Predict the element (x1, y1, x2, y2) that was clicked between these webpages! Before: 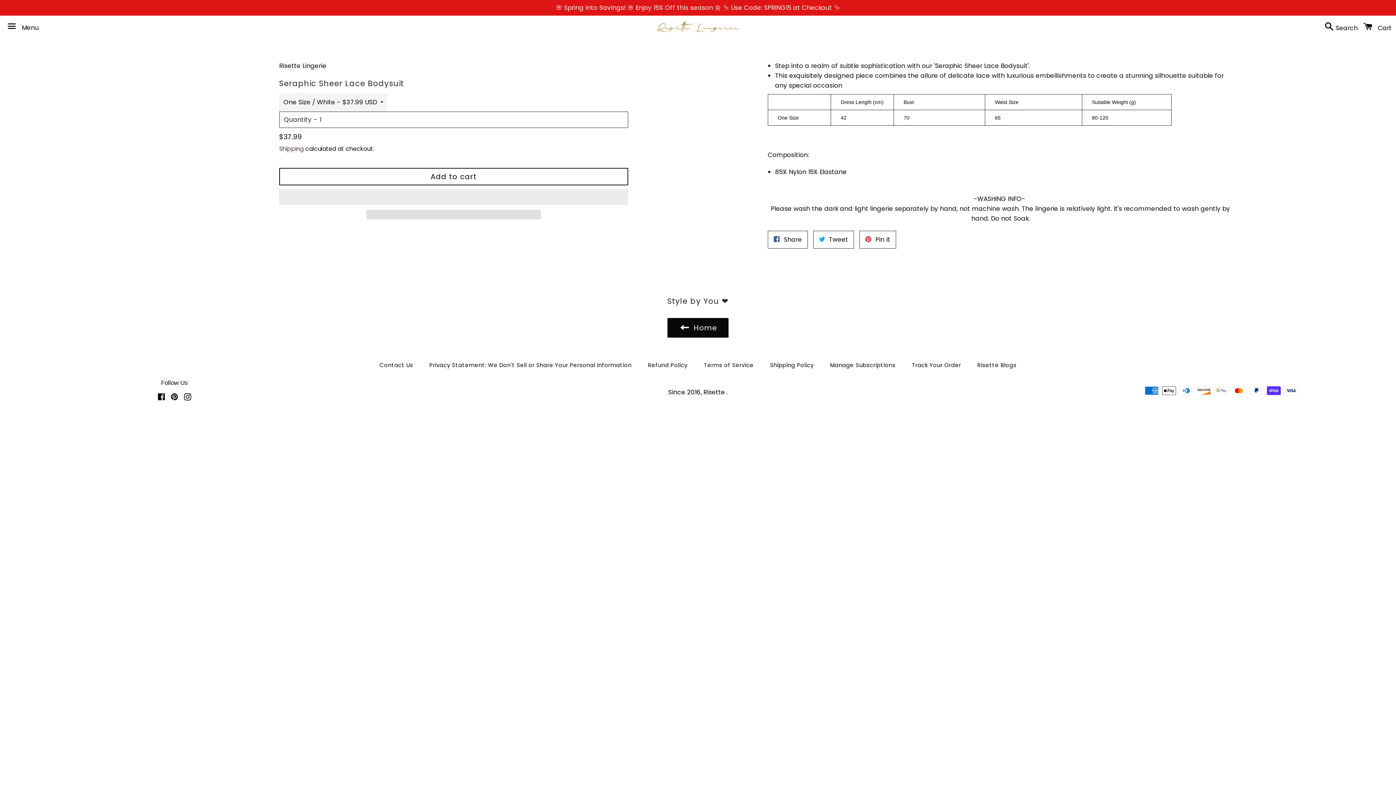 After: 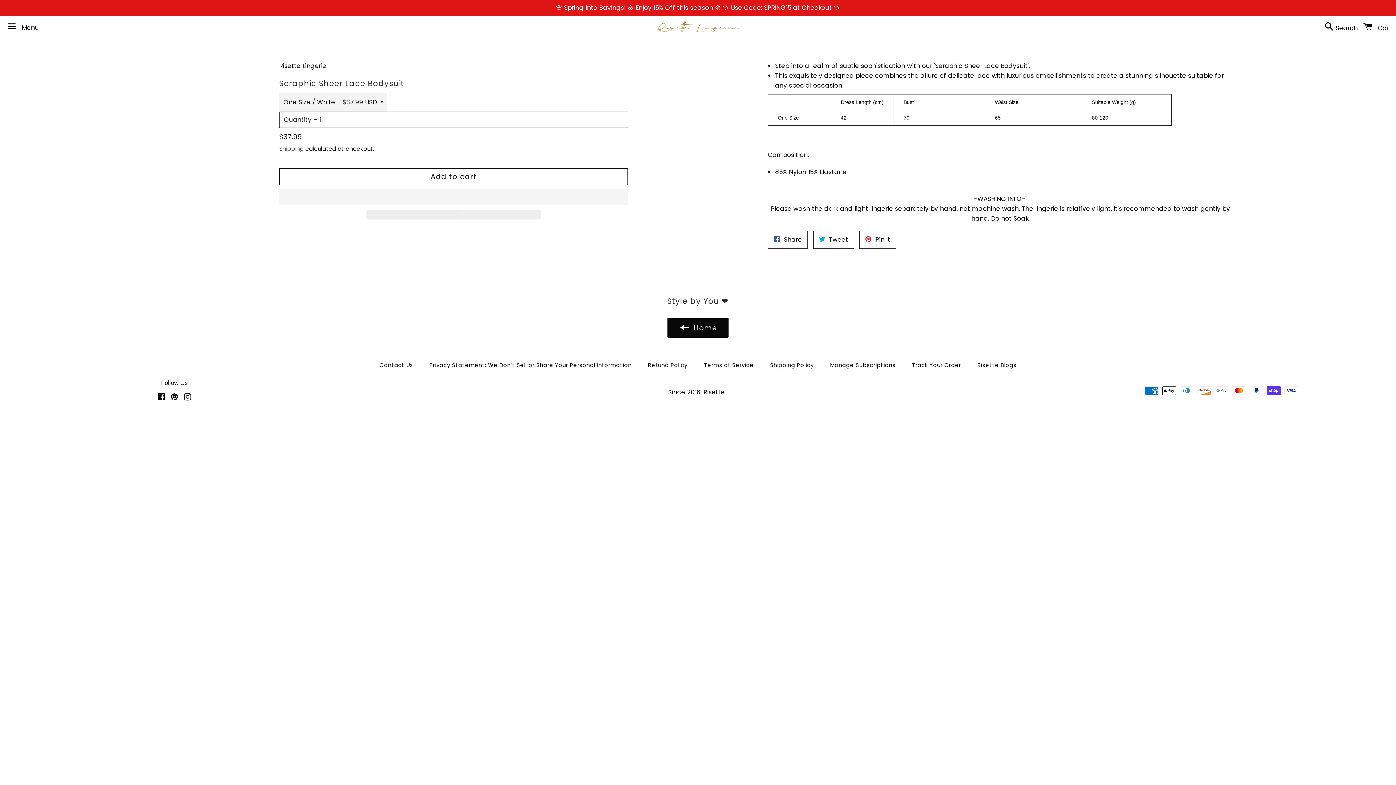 Action: bbox: (279, 189, 628, 205) label:  